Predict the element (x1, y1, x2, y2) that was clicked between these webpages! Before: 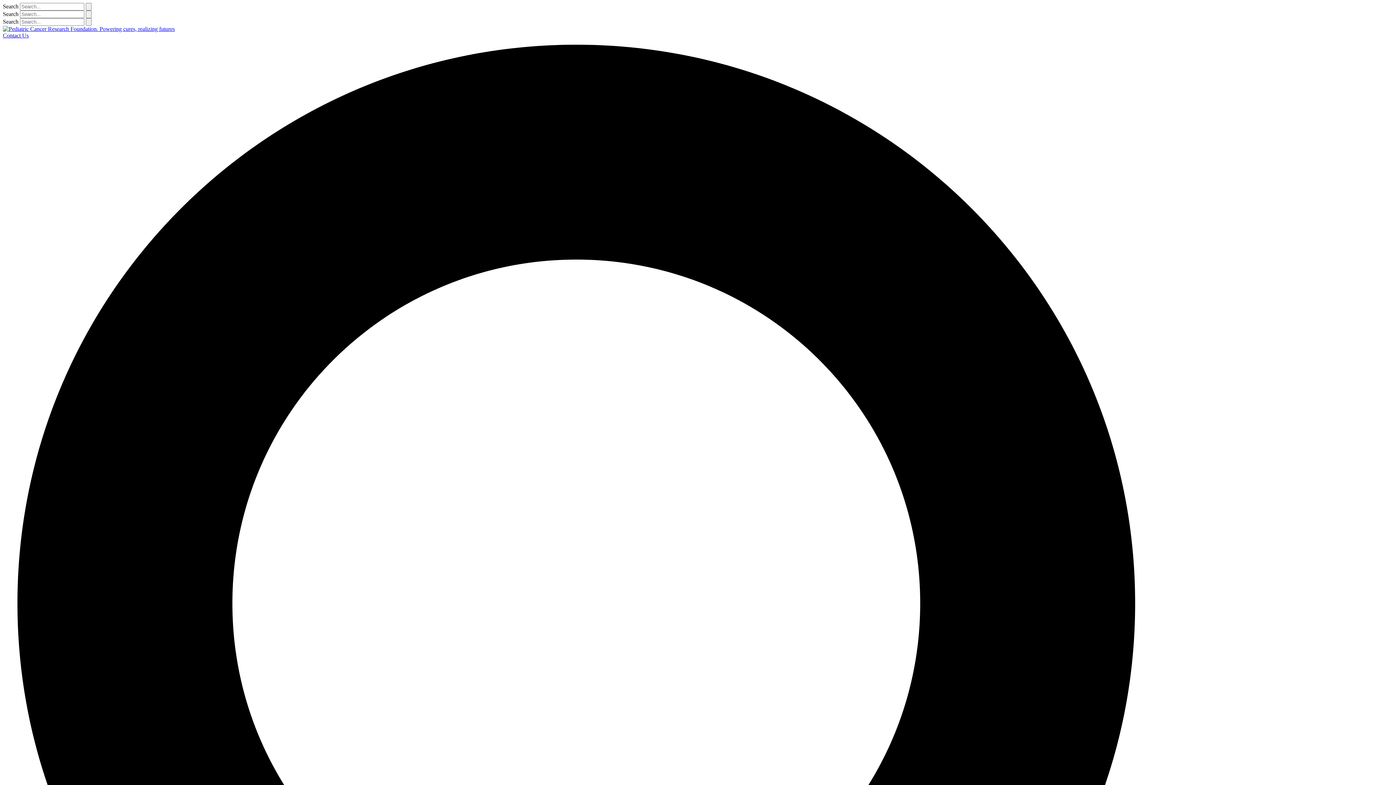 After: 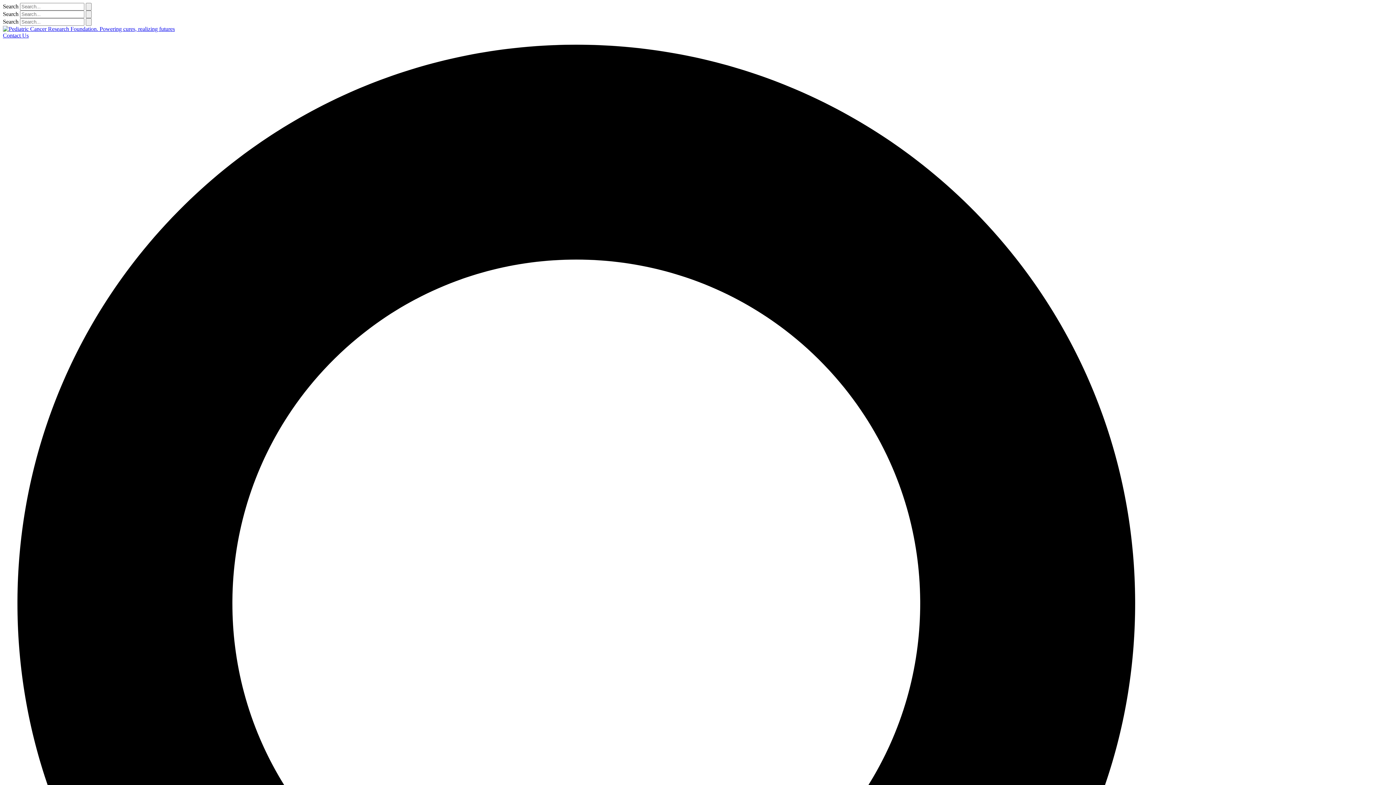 Action: bbox: (85, 18, 91, 25) label: Search